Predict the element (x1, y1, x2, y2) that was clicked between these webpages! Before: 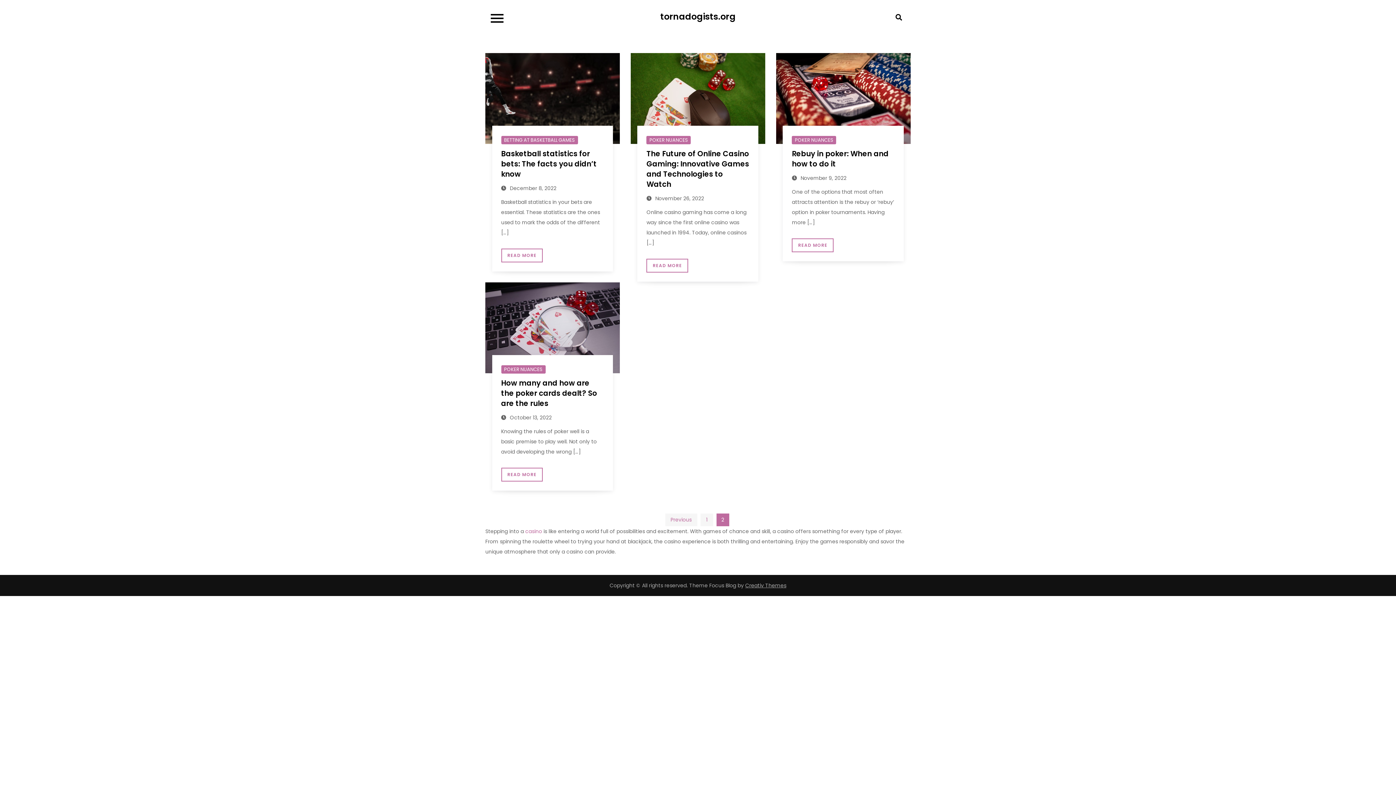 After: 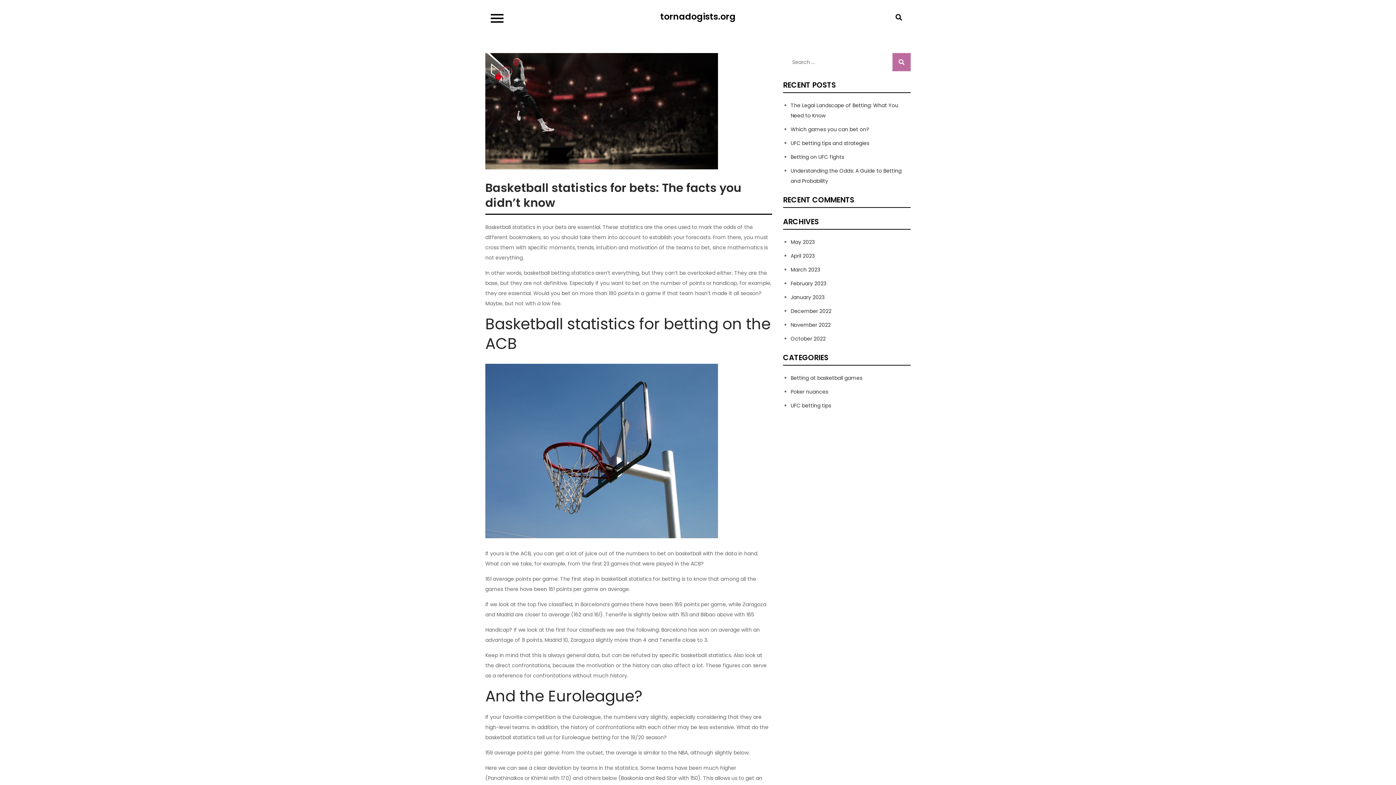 Action: label: Basketball statistics for bets: The facts you didn’t know bbox: (501, 148, 596, 179)